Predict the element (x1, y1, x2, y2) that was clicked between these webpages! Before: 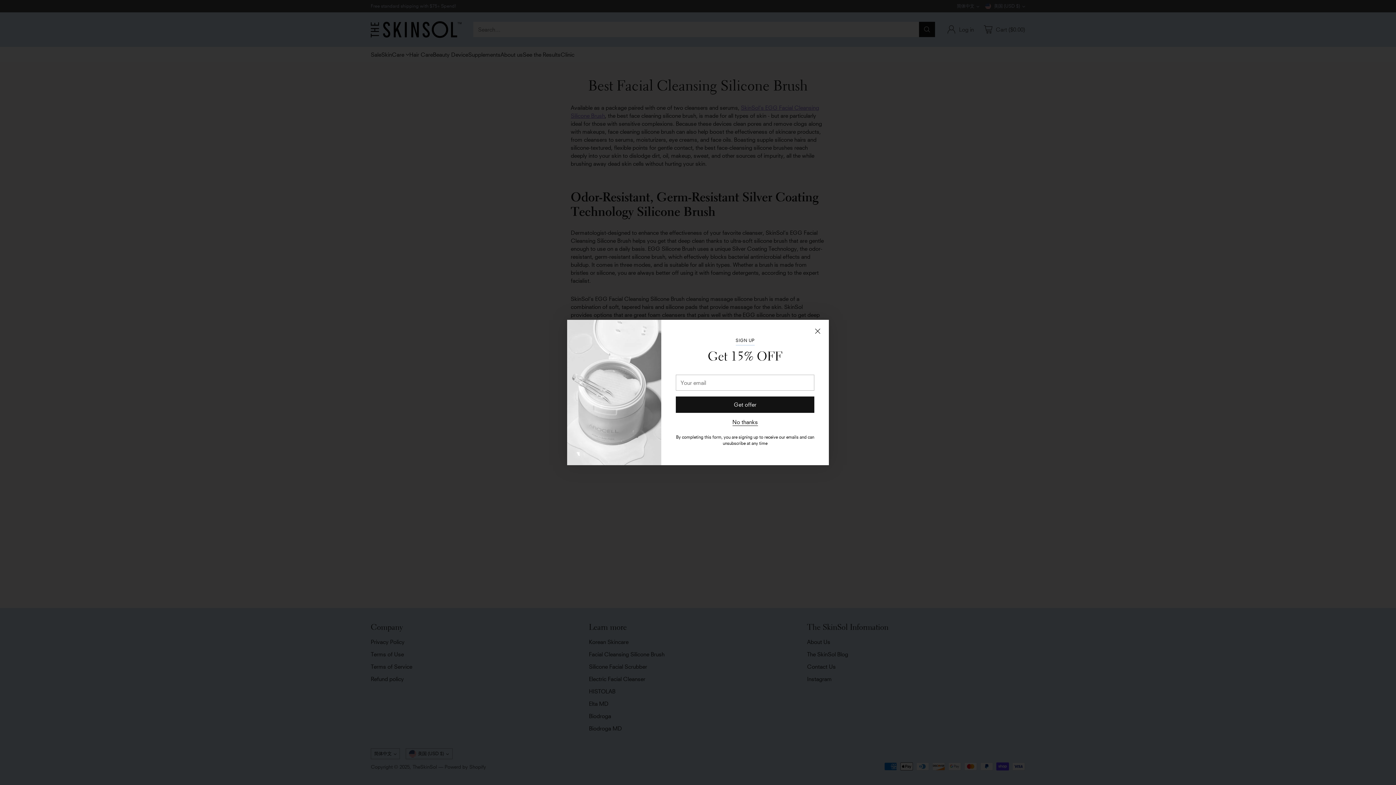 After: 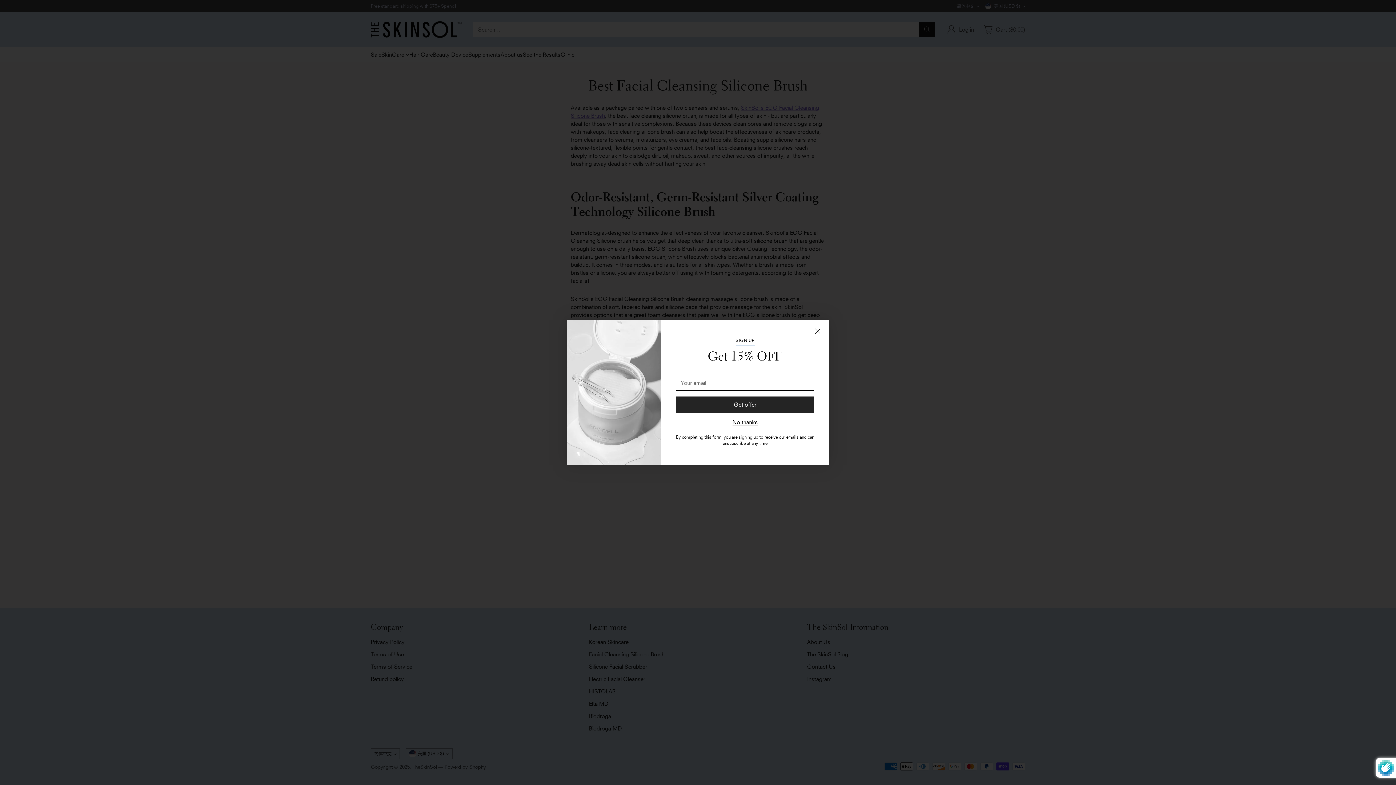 Action: bbox: (676, 396, 814, 413) label: Get offer